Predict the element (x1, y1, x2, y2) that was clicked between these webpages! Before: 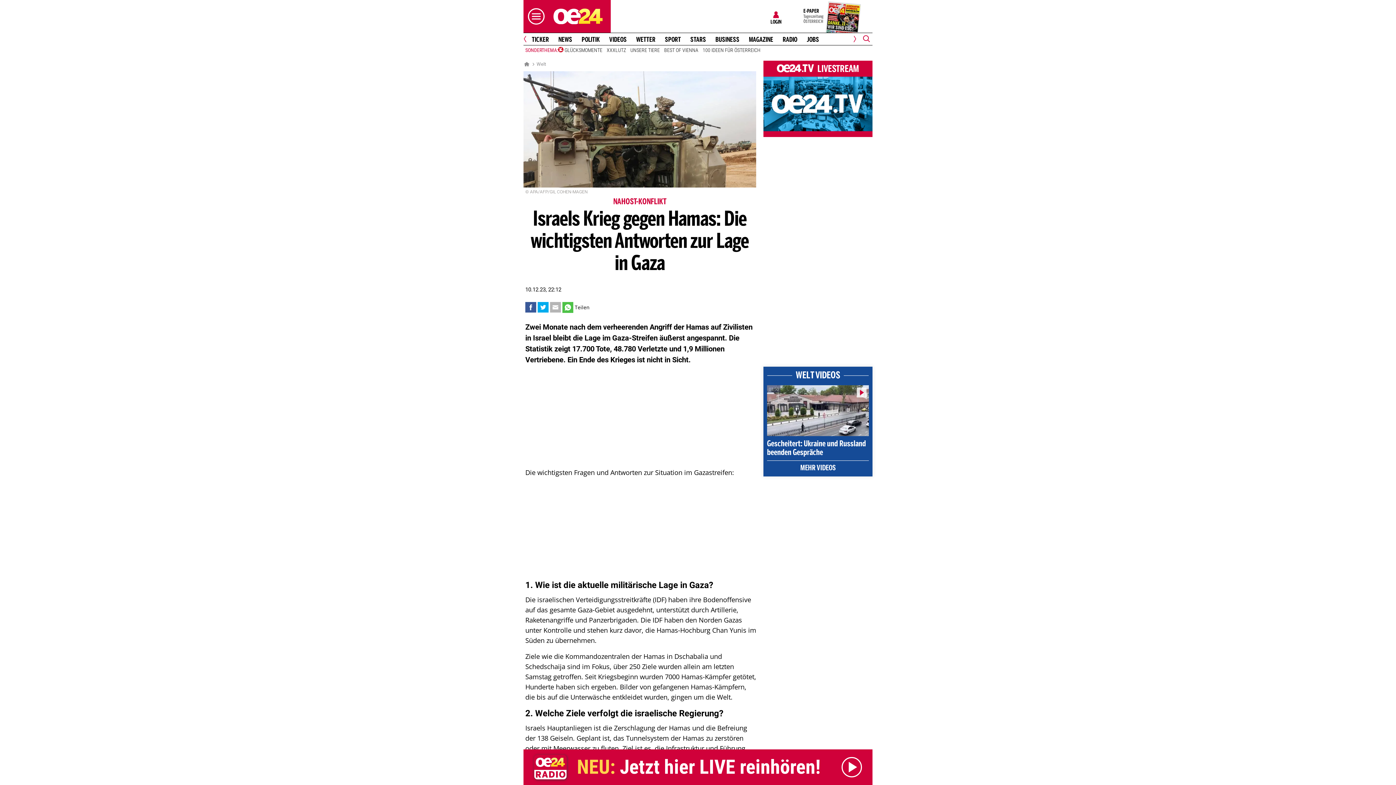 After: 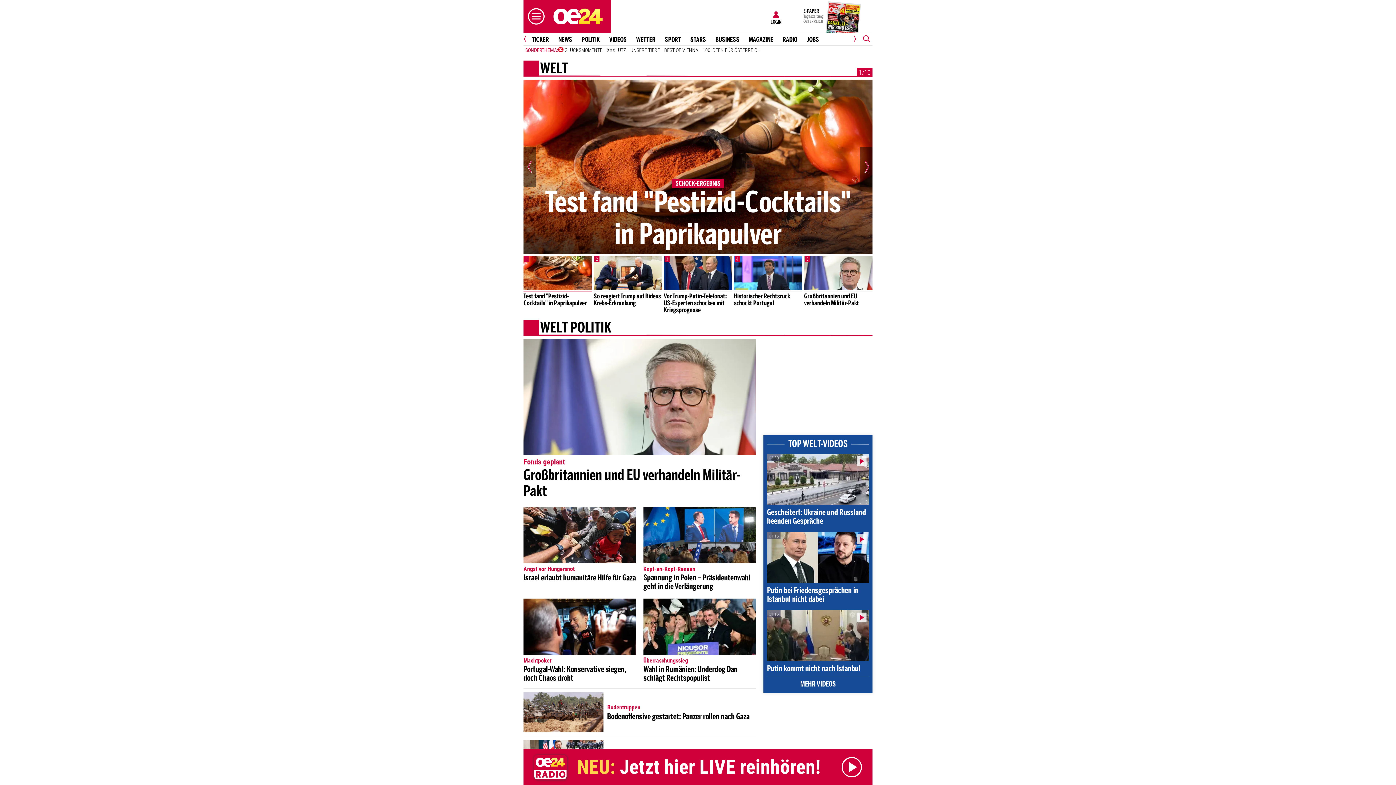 Action: label: Welt bbox: (536, 60, 546, 67)